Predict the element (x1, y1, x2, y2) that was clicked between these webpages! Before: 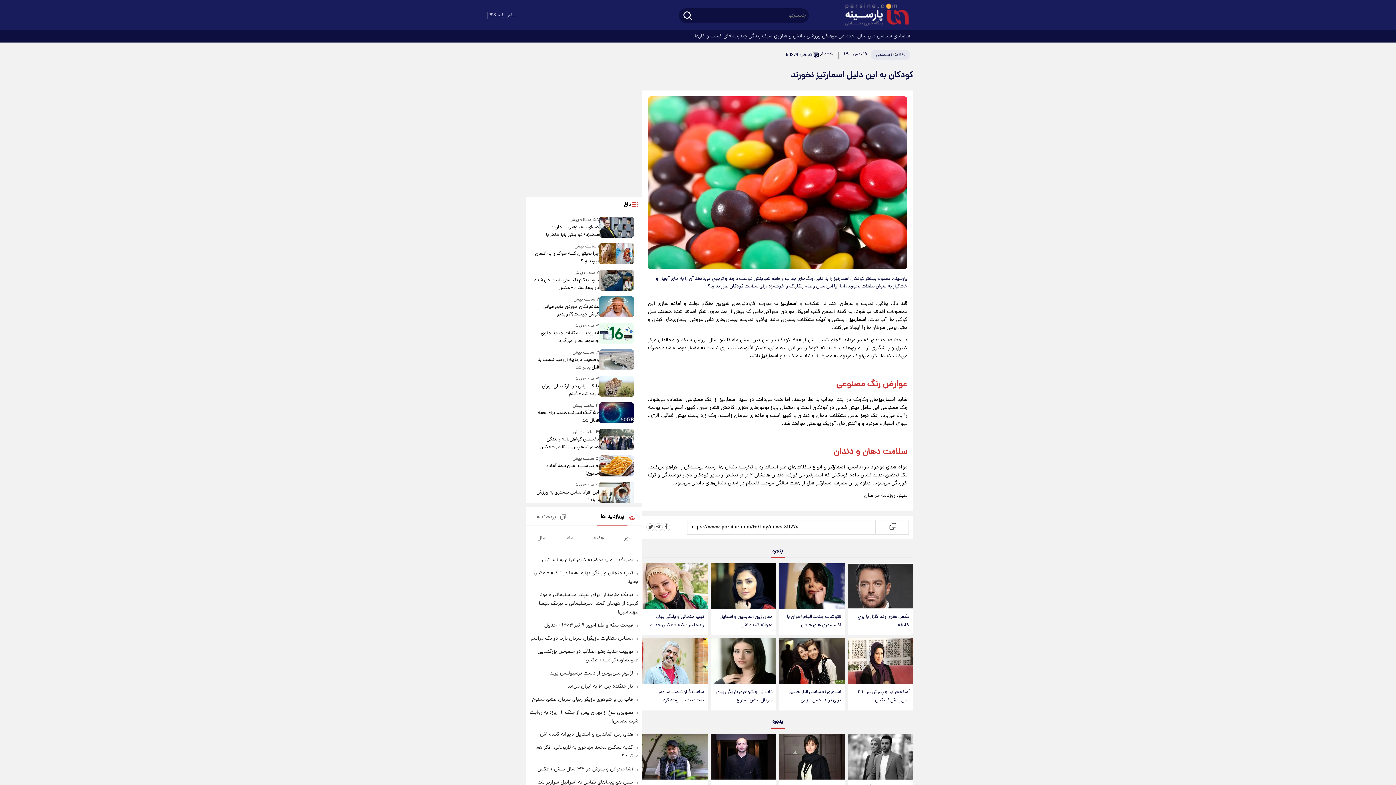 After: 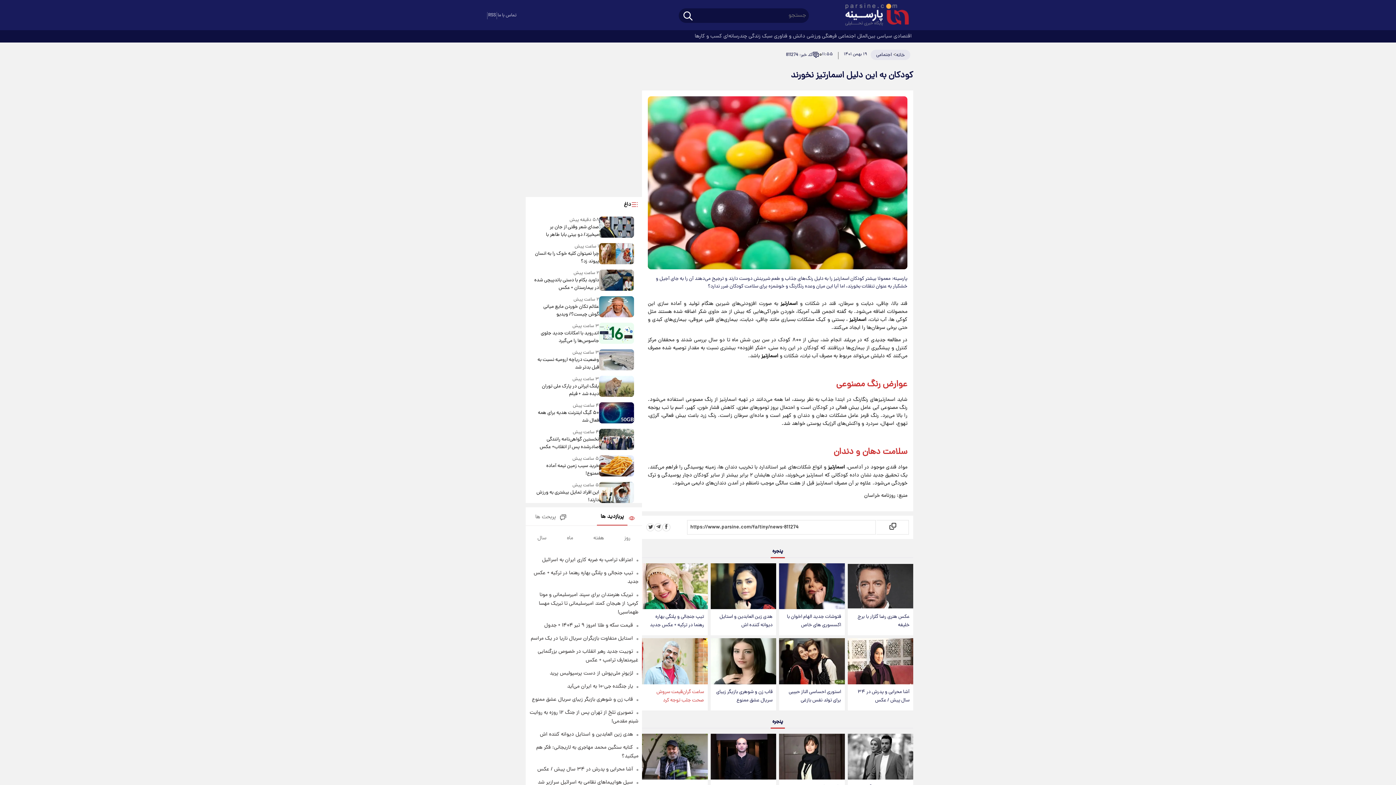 Action: bbox: (642, 684, 707, 708) label: ساعت گران‌قیمت سروش صحت جلب توجه کرد